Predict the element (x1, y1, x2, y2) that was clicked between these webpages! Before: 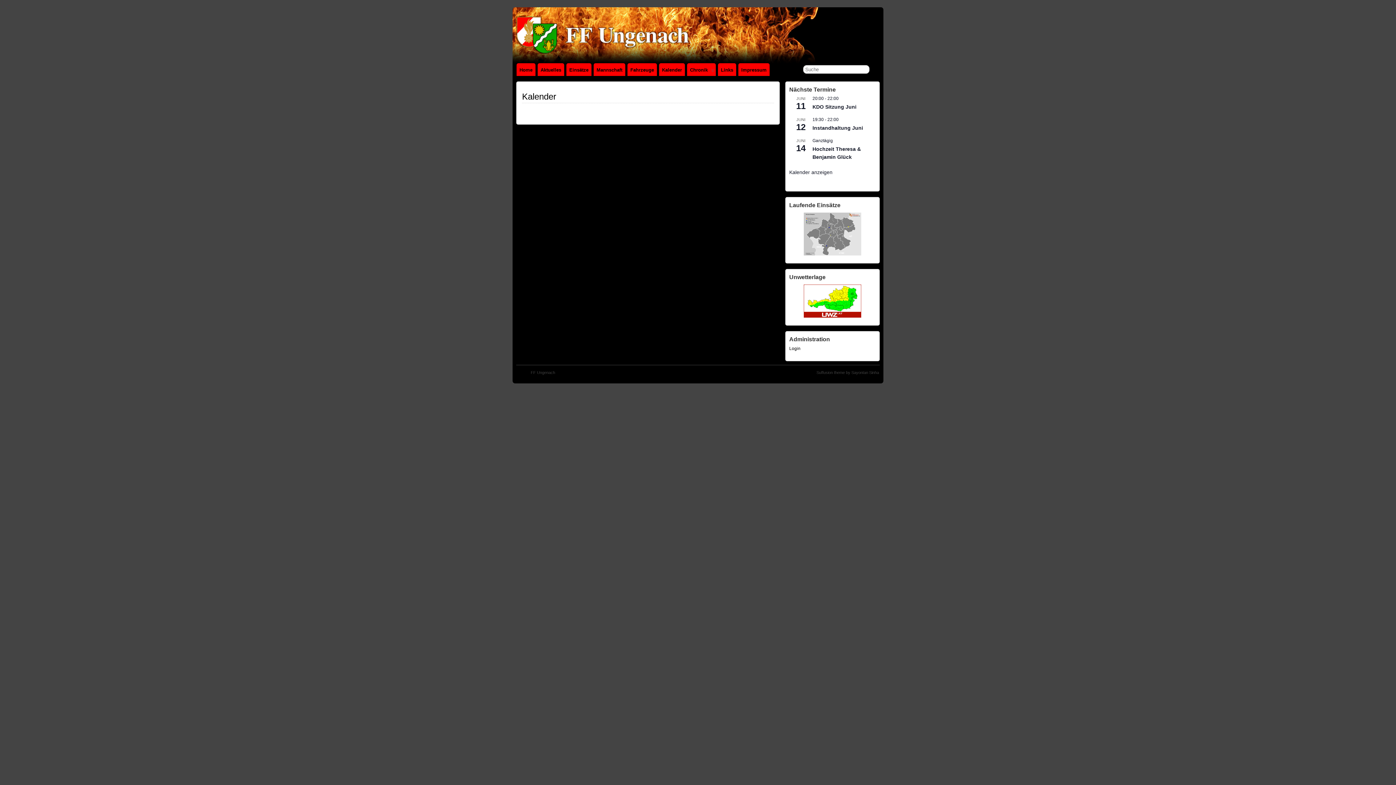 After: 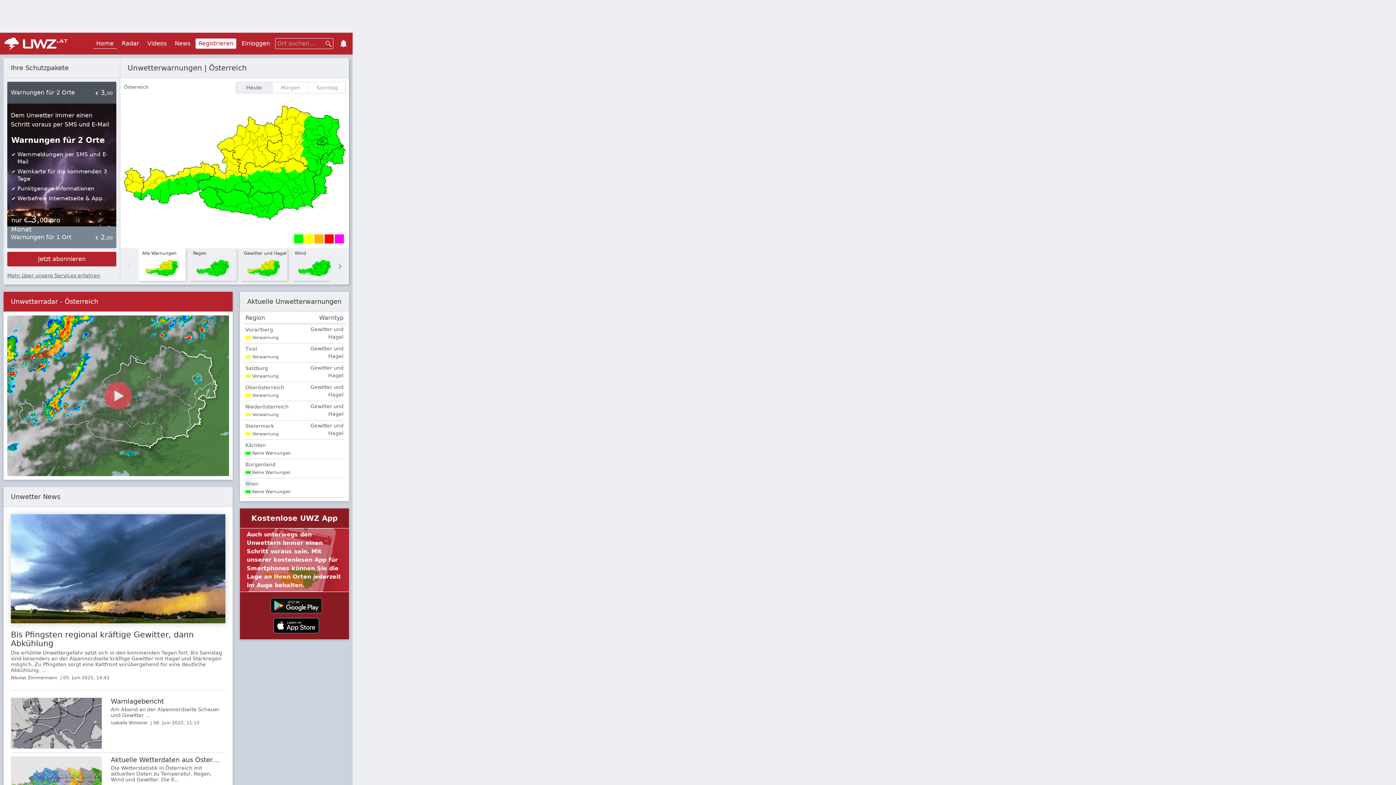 Action: bbox: (804, 284, 861, 317)